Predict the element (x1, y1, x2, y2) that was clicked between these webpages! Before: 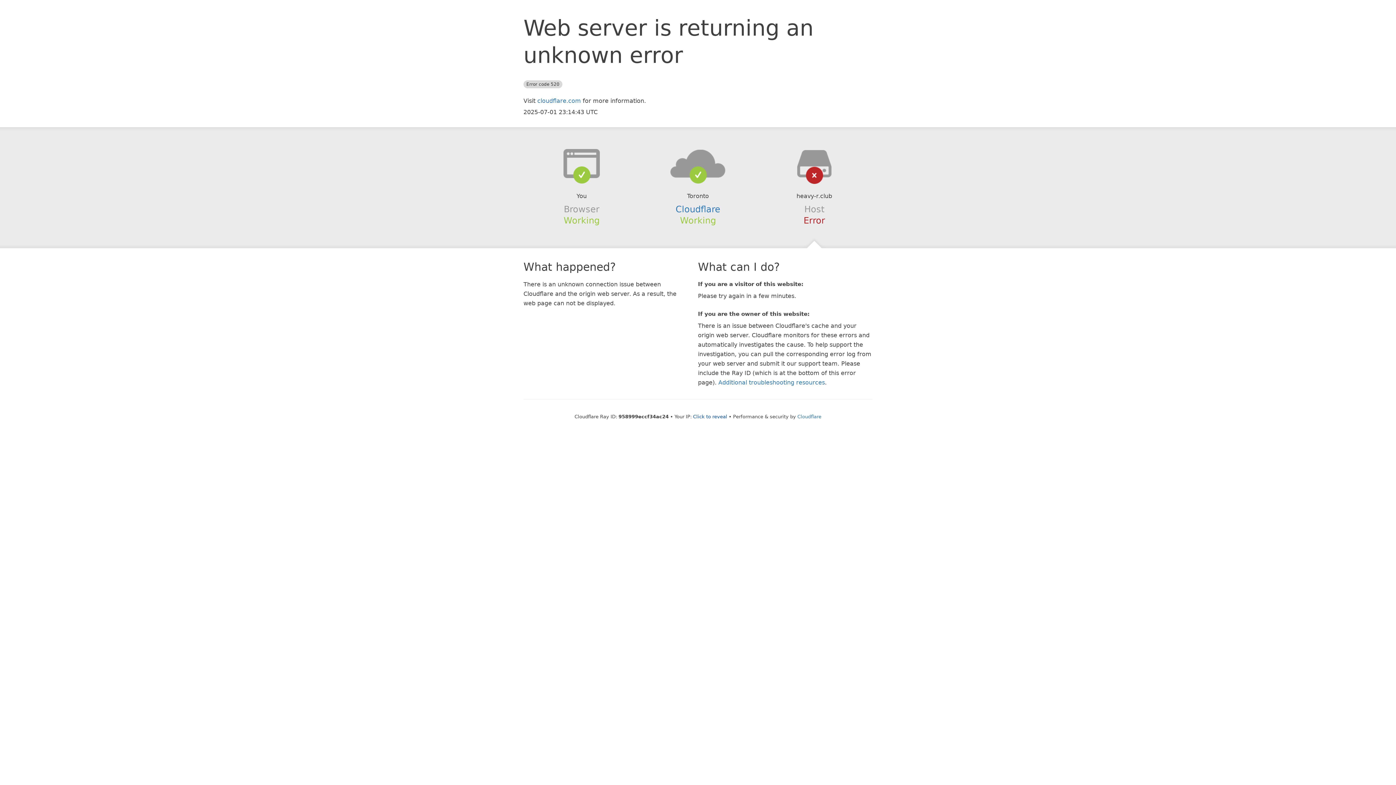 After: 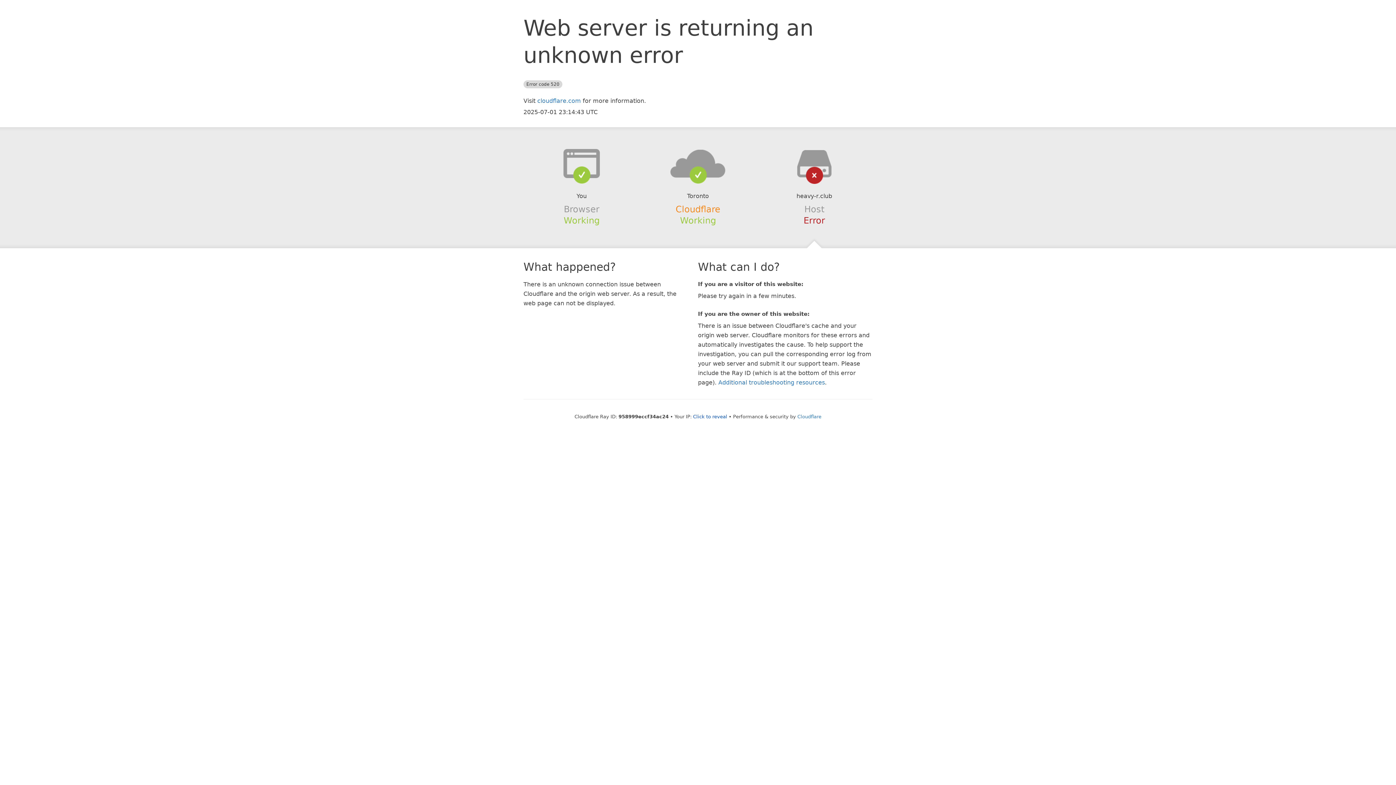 Action: label: Cloudflare bbox: (675, 204, 720, 214)